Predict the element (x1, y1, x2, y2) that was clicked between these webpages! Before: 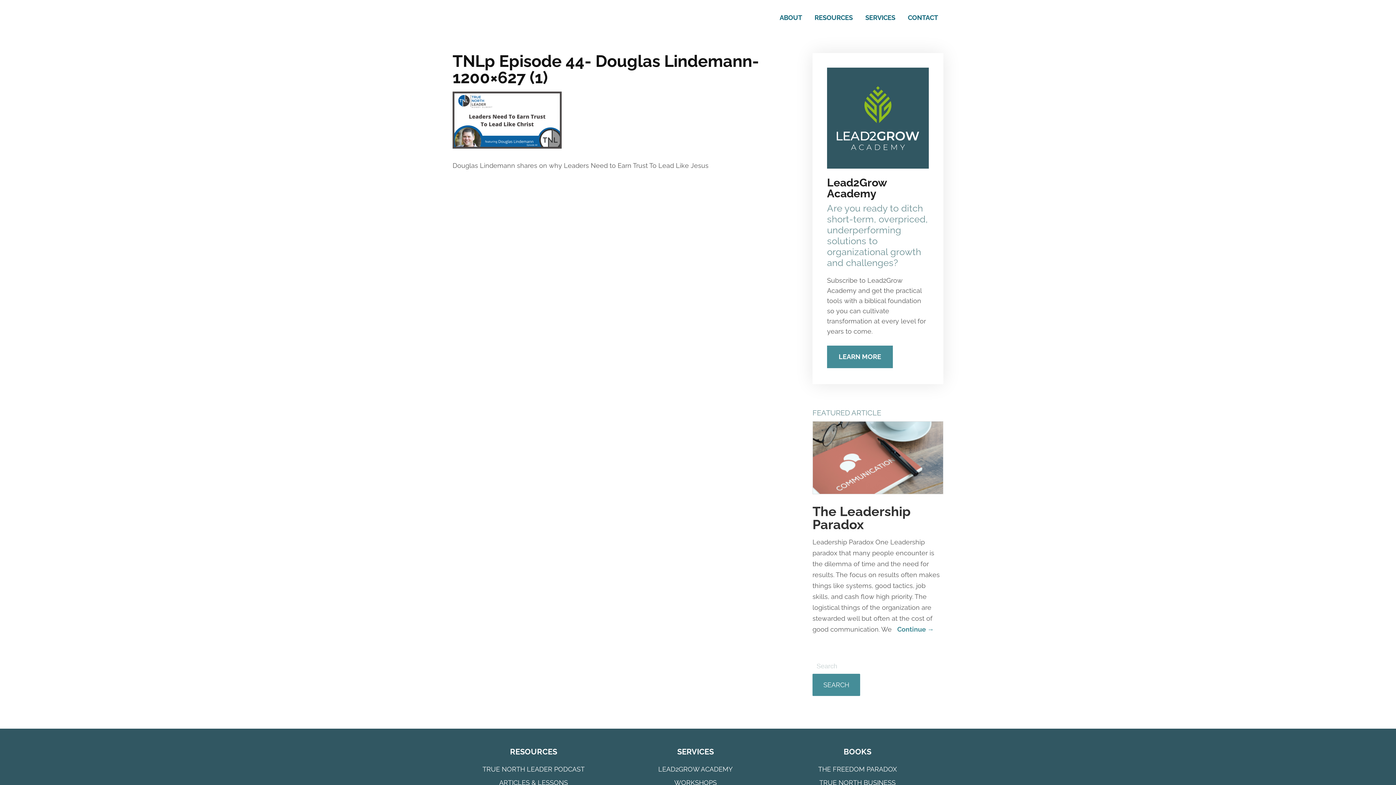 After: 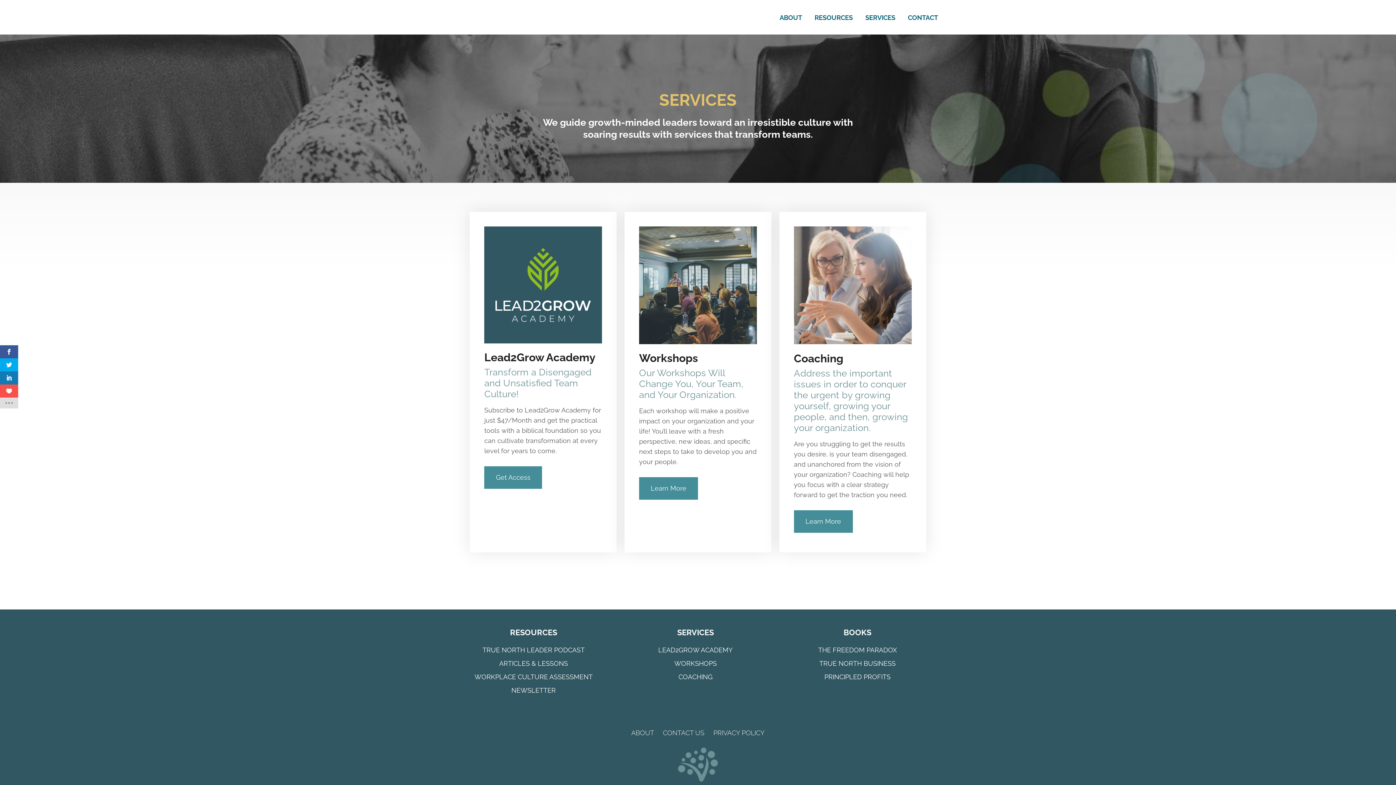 Action: label: SERVICES bbox: (860, 9, 900, 26)